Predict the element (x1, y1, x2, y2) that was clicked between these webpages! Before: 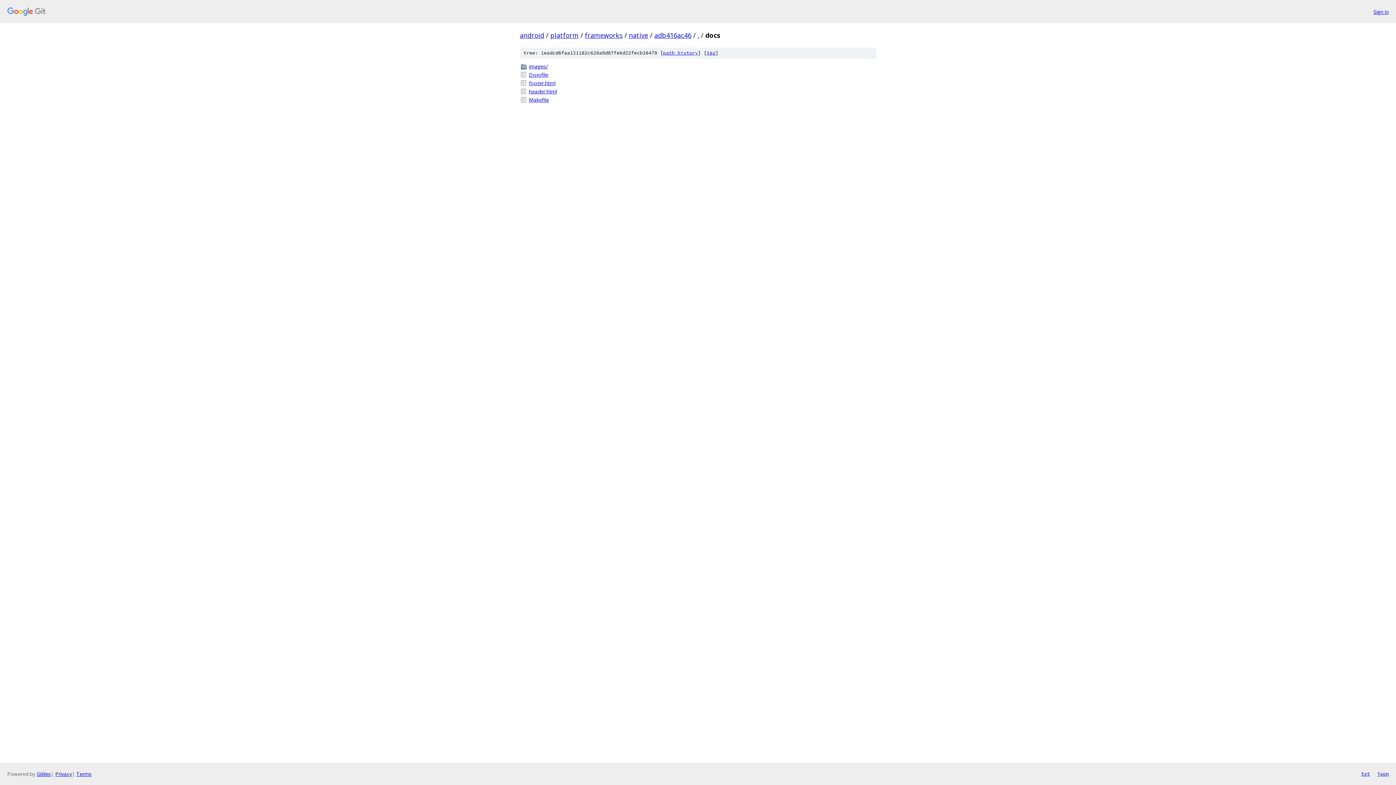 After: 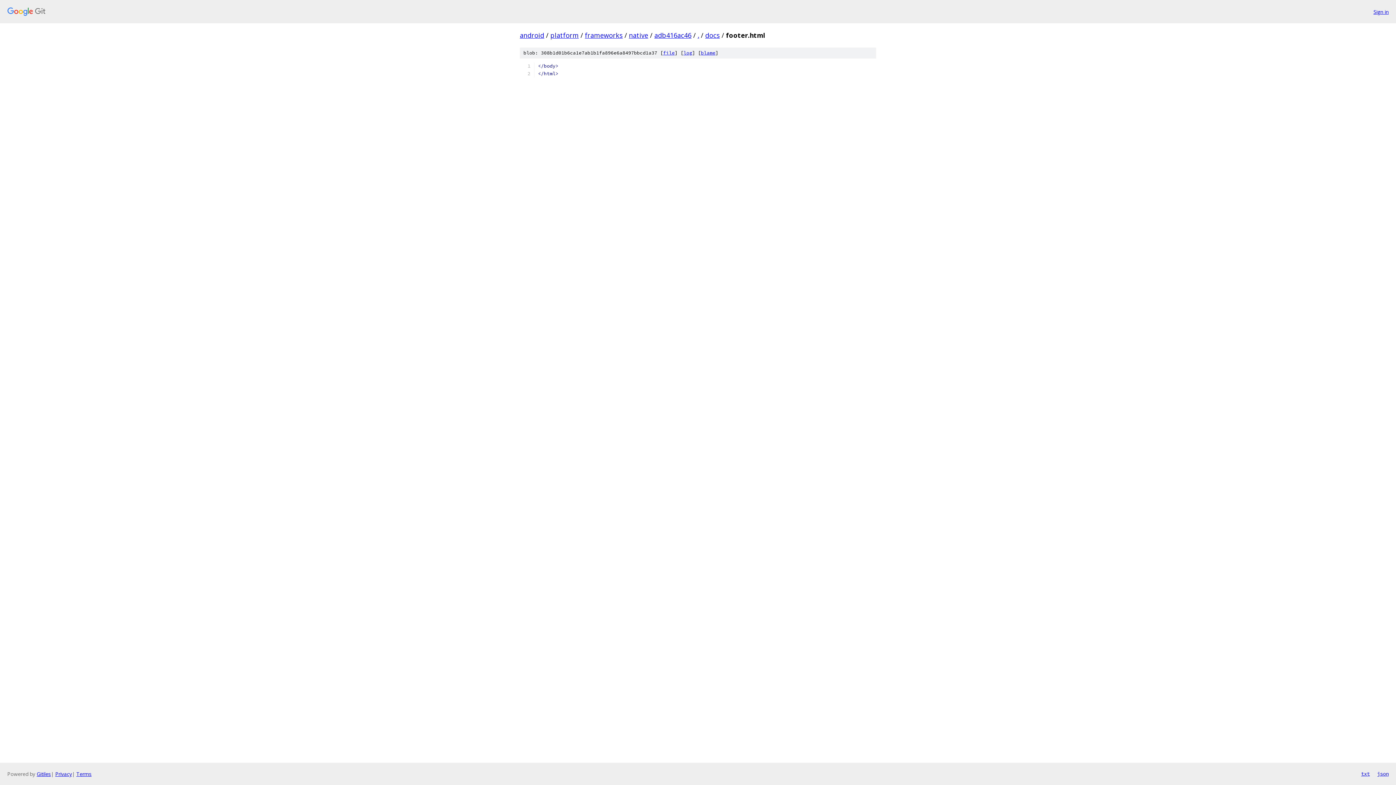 Action: label: footer.html bbox: (529, 79, 876, 86)